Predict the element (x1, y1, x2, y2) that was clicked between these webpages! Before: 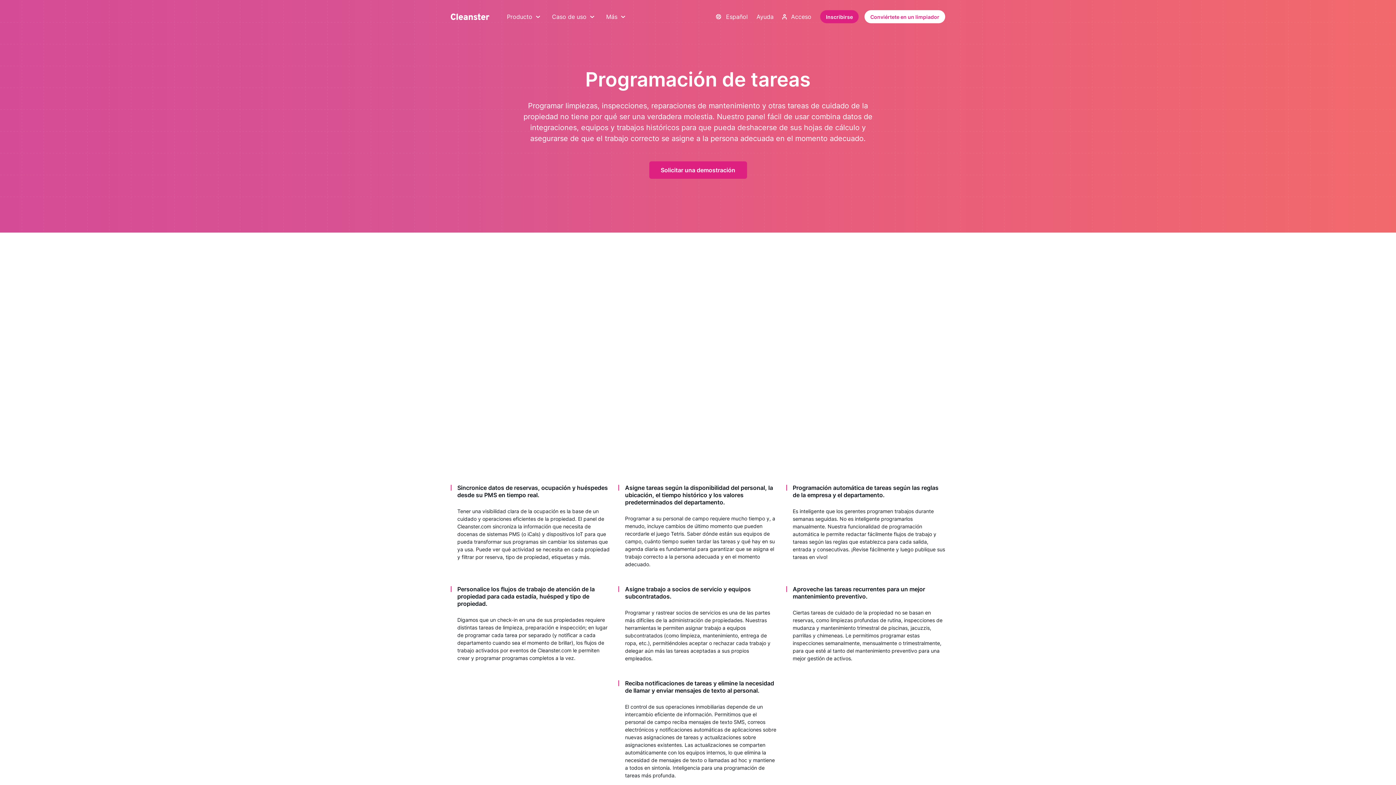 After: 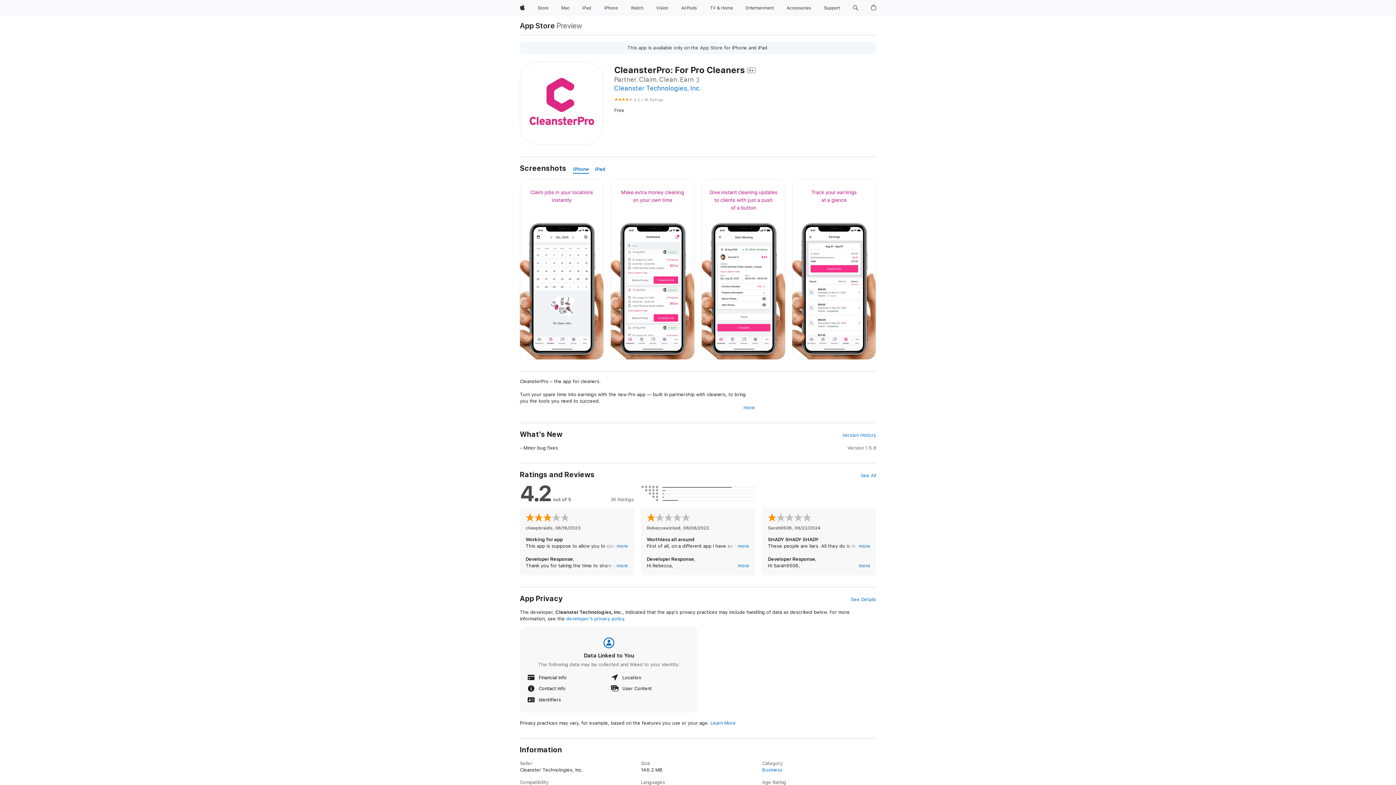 Action: label: Conviértete en un limpiador bbox: (864, 10, 945, 23)